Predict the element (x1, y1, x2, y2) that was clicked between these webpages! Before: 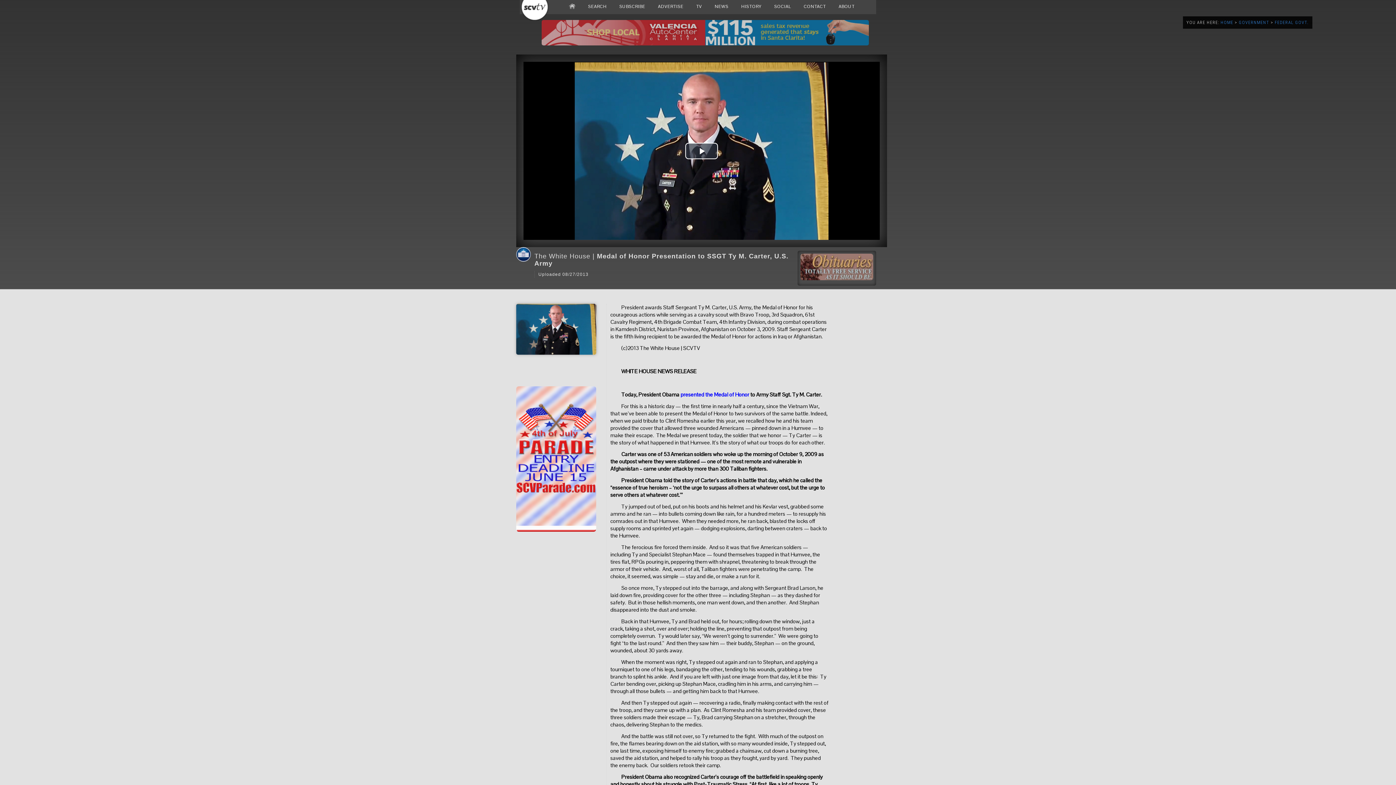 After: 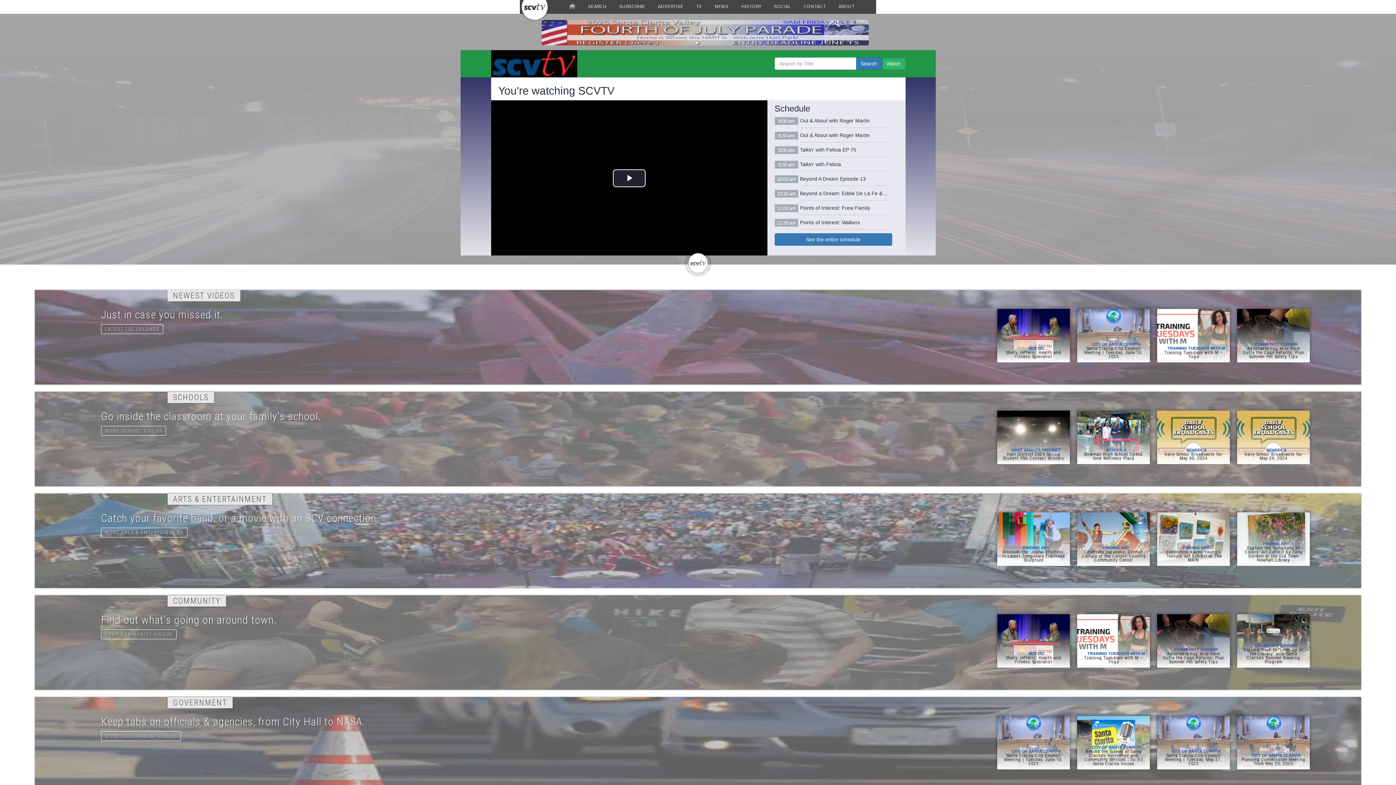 Action: bbox: (520, 0, 560, 7)